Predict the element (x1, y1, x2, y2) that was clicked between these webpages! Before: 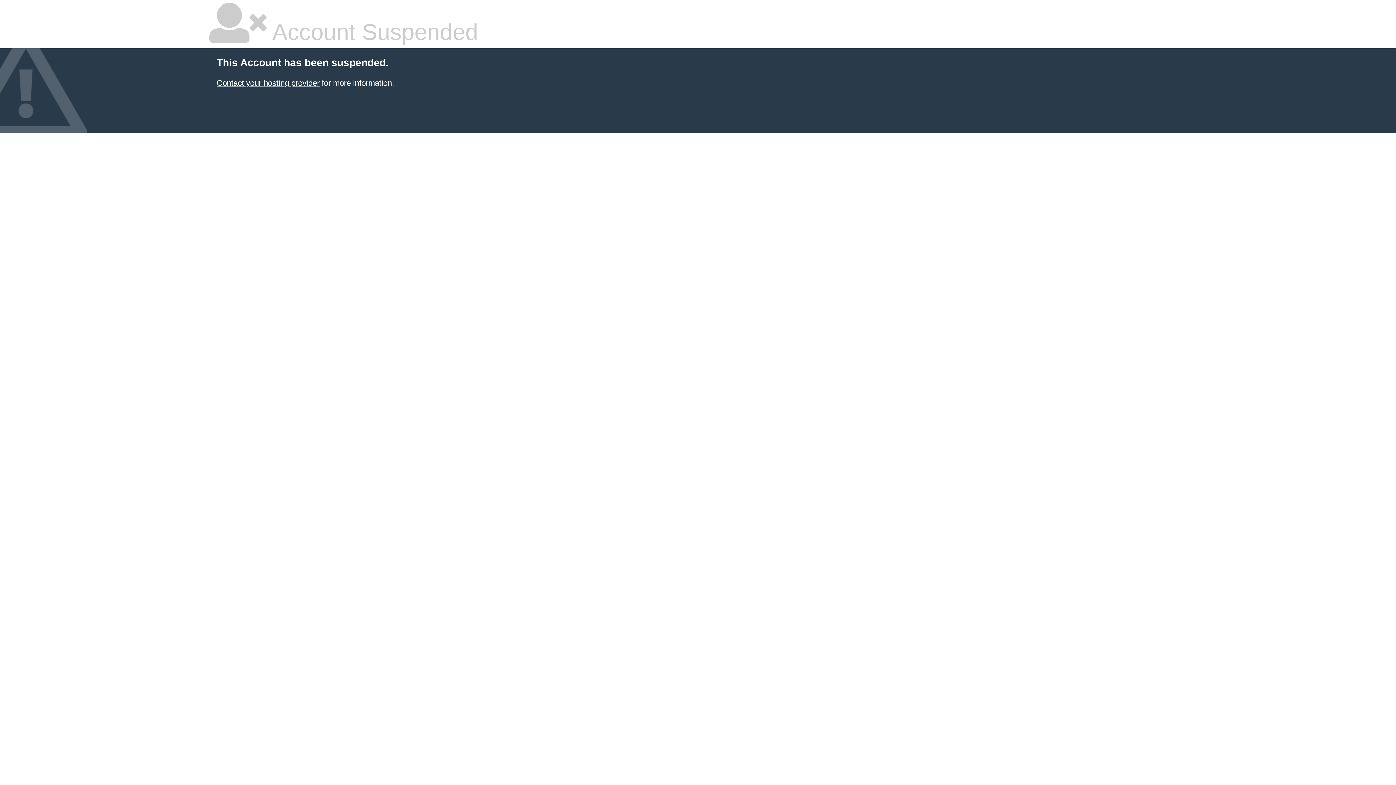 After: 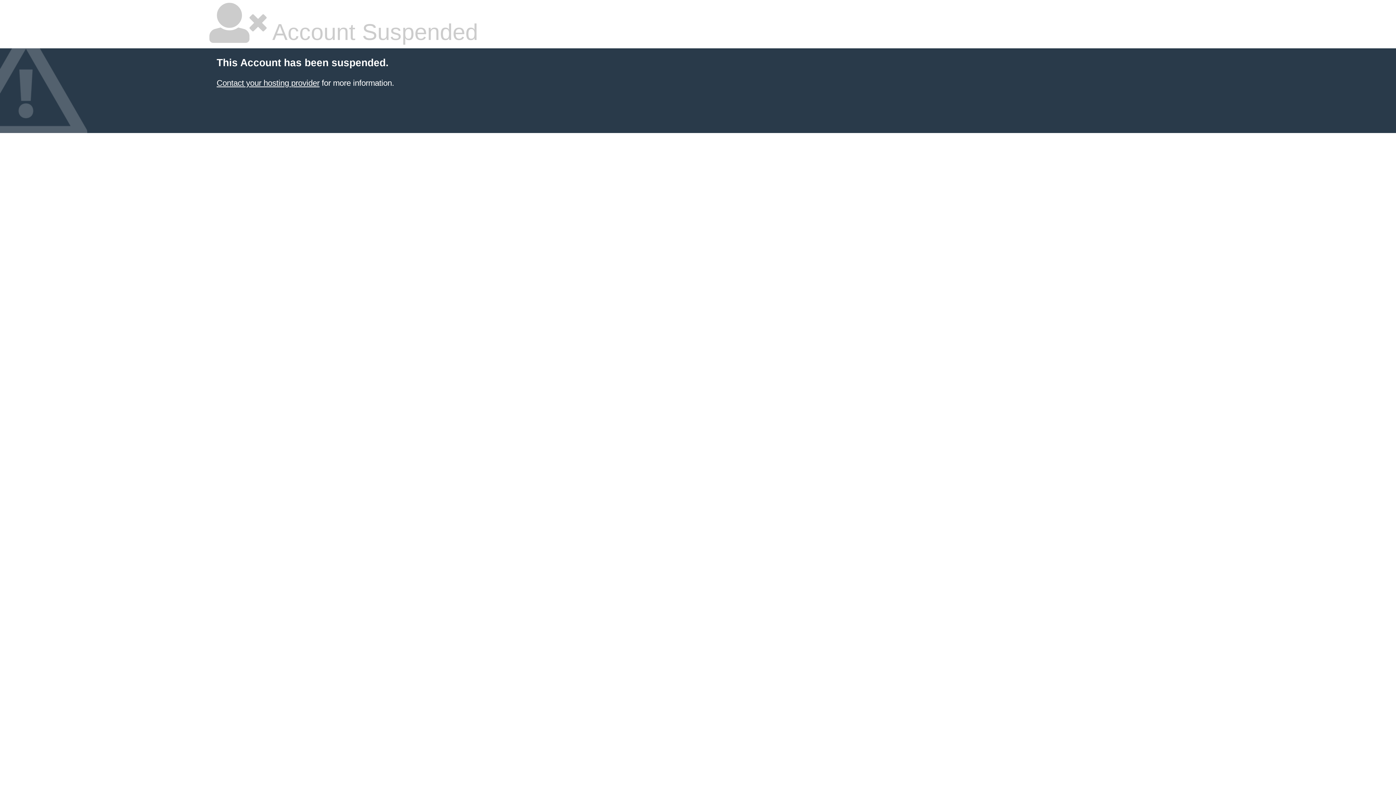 Action: bbox: (216, 78, 319, 87) label: Contact your hosting provider